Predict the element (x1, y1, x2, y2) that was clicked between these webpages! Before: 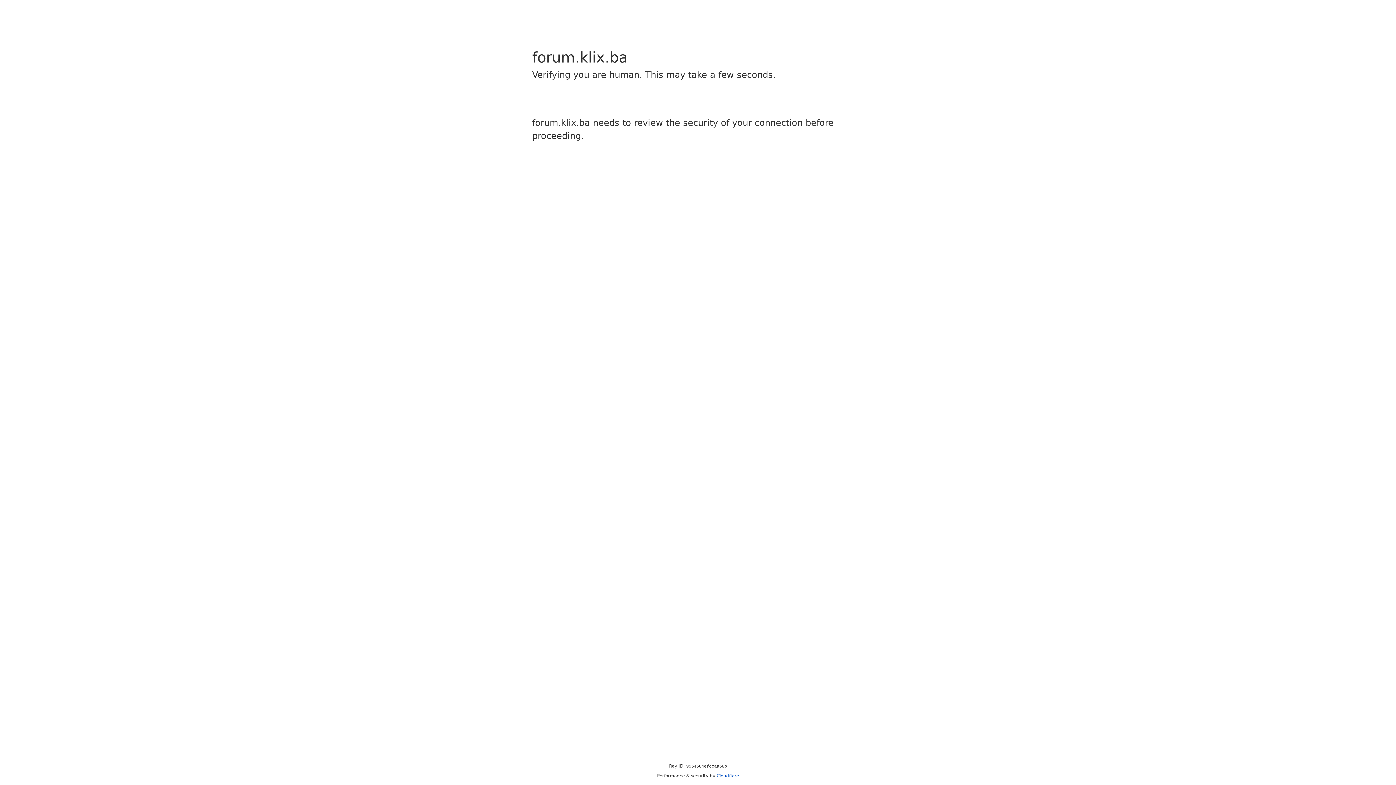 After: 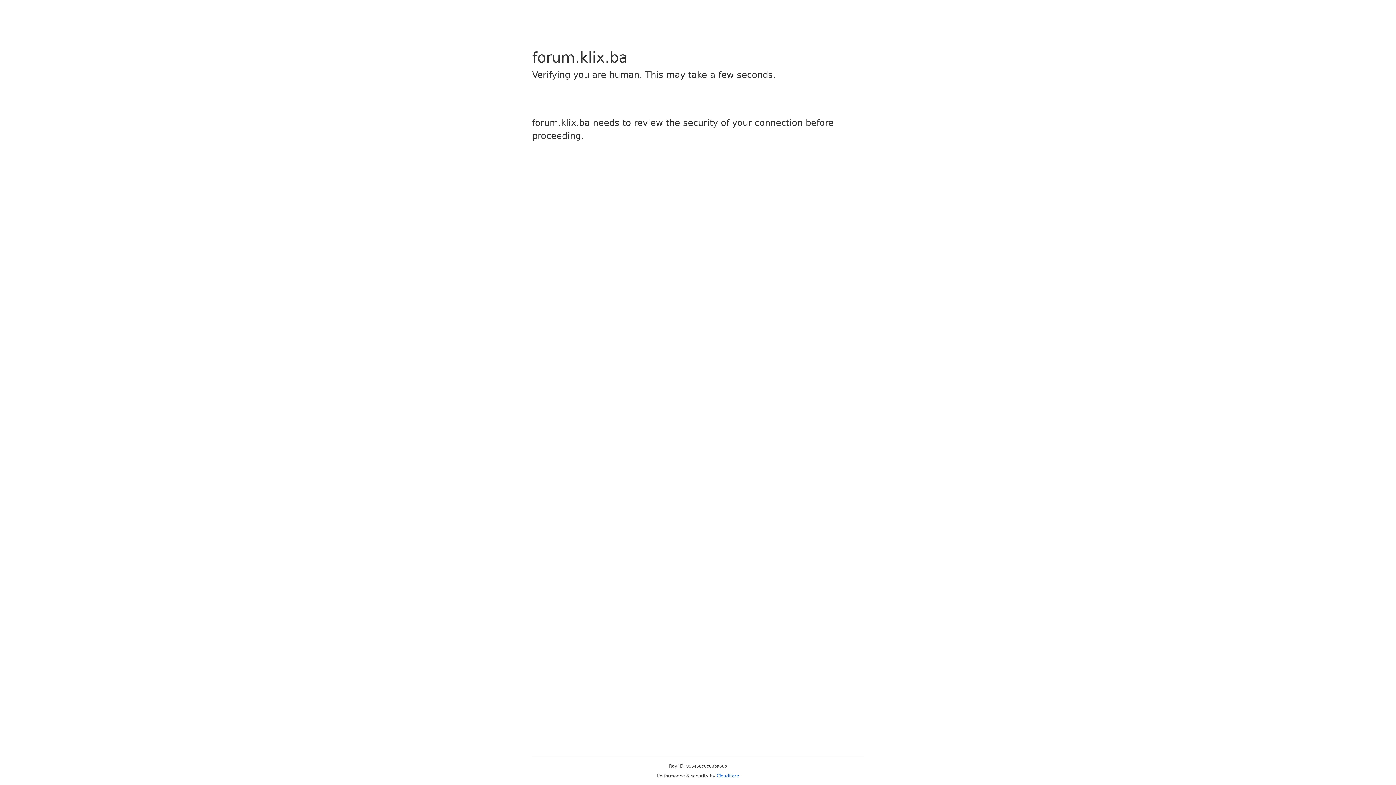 Action: label: Cloudflare bbox: (716, 773, 739, 778)